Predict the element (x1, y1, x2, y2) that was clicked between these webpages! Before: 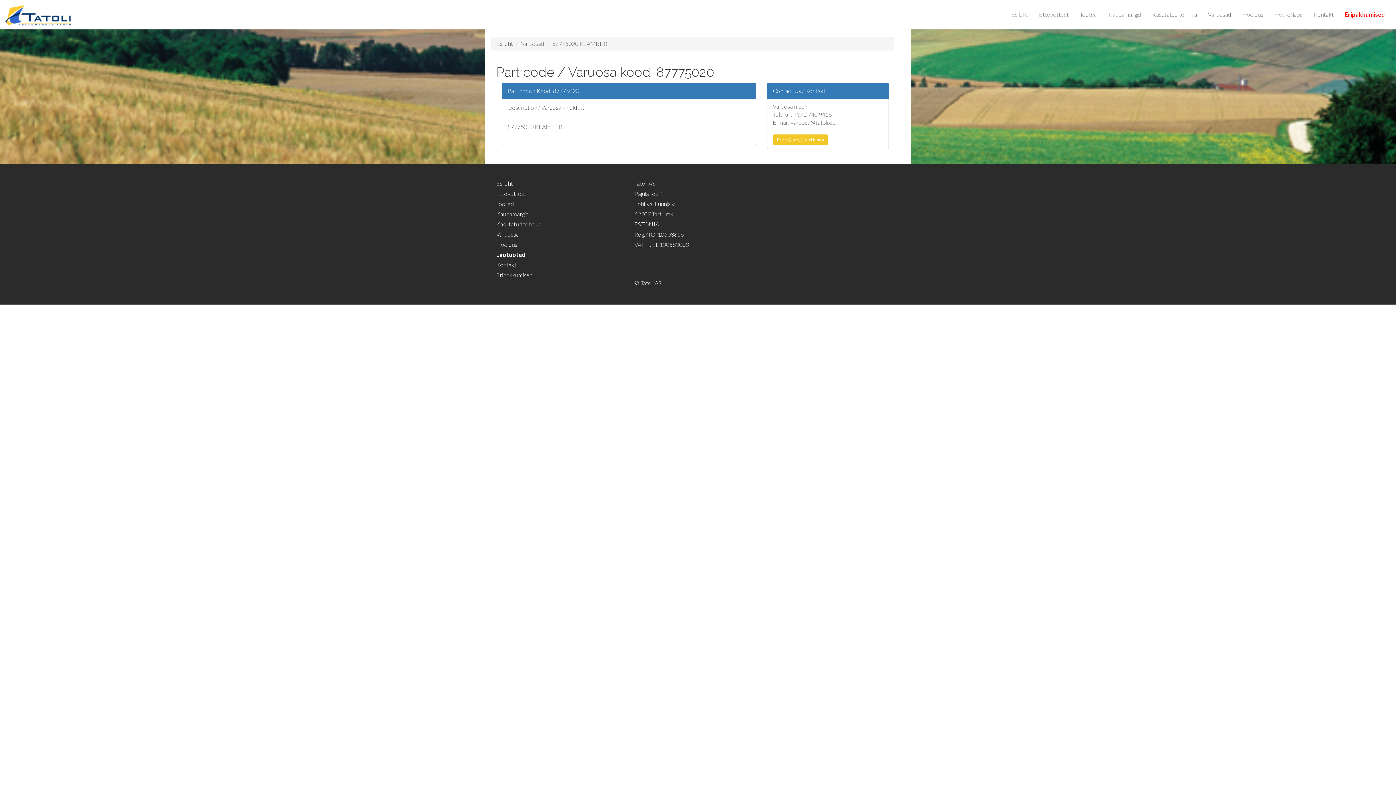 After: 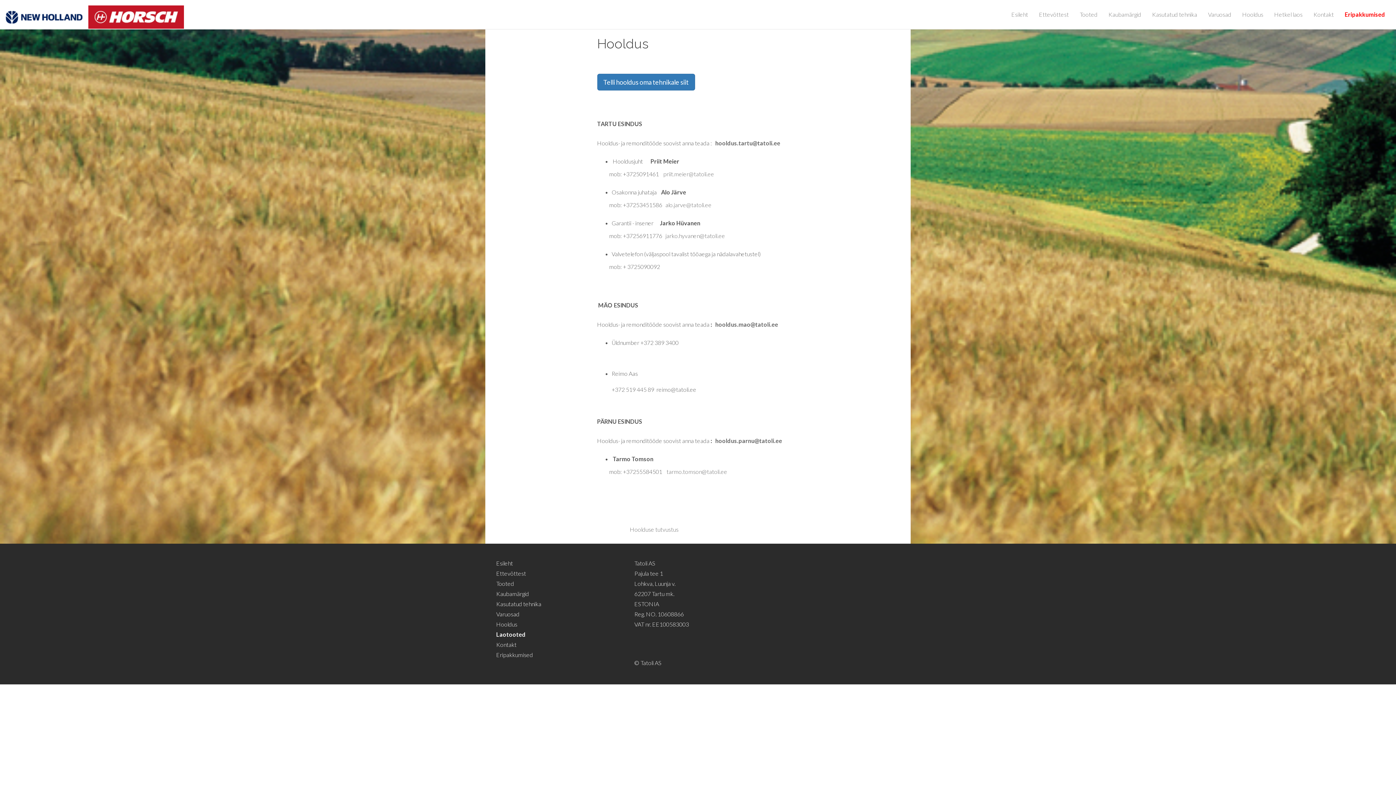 Action: bbox: (1237, 0, 1269, 29) label: Hooldus